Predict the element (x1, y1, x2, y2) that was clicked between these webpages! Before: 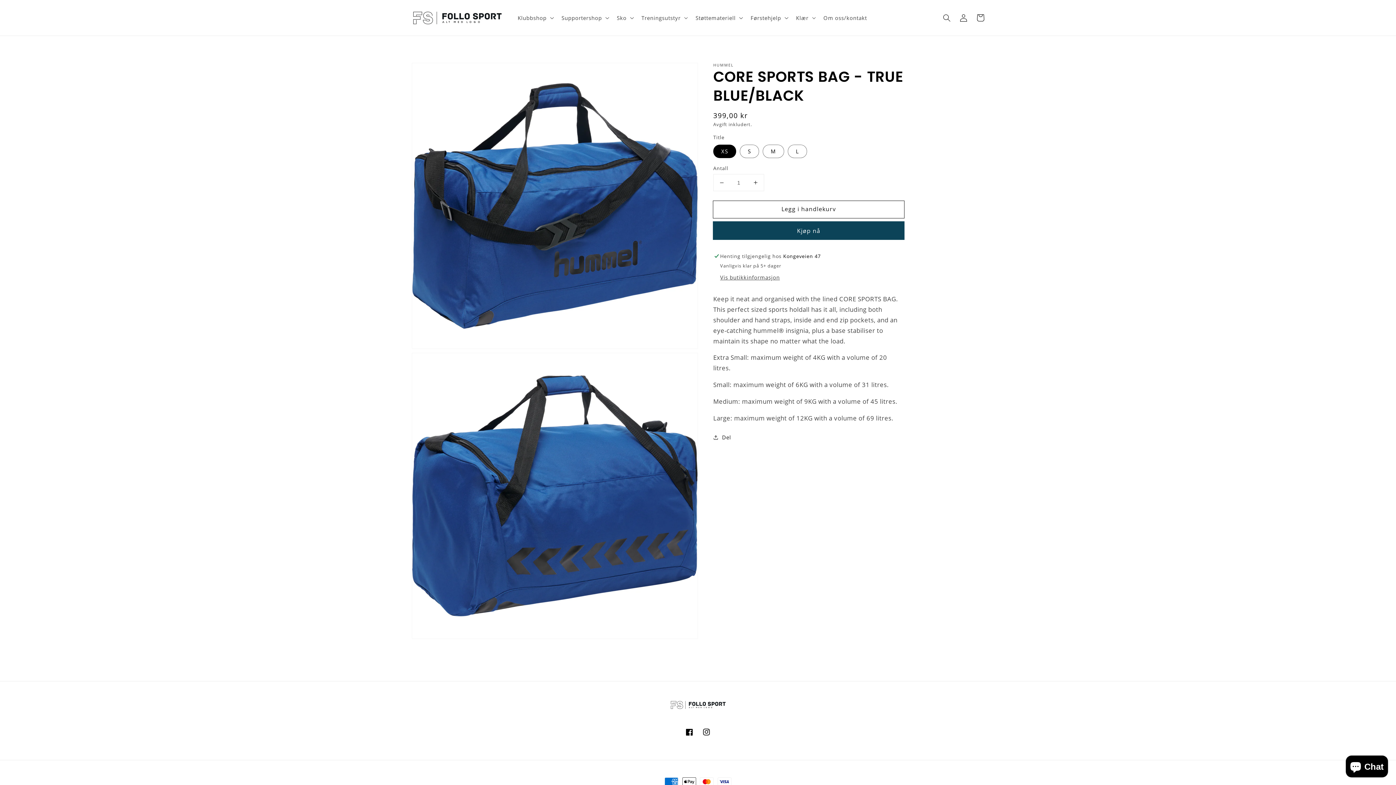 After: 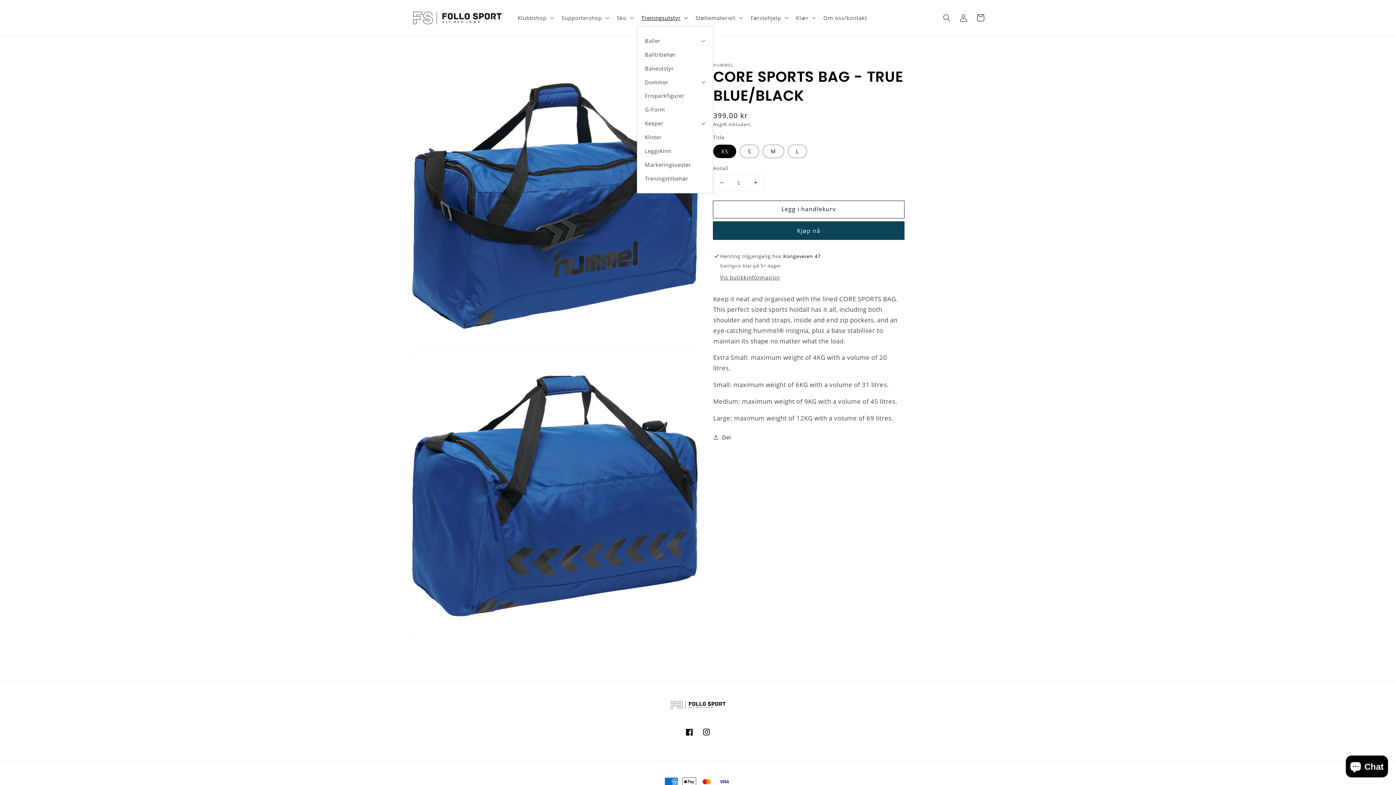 Action: bbox: (637, 10, 691, 25) label: Treningsutstyr